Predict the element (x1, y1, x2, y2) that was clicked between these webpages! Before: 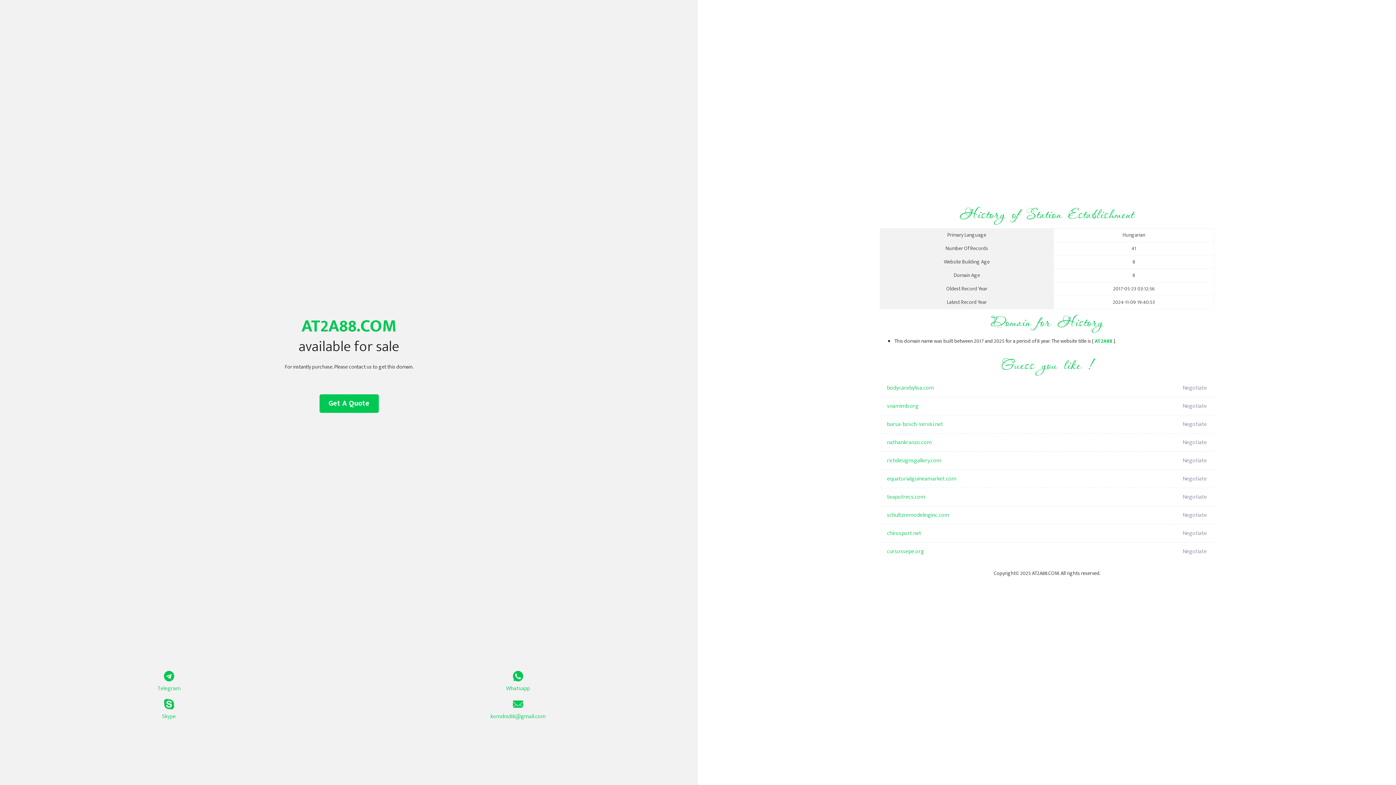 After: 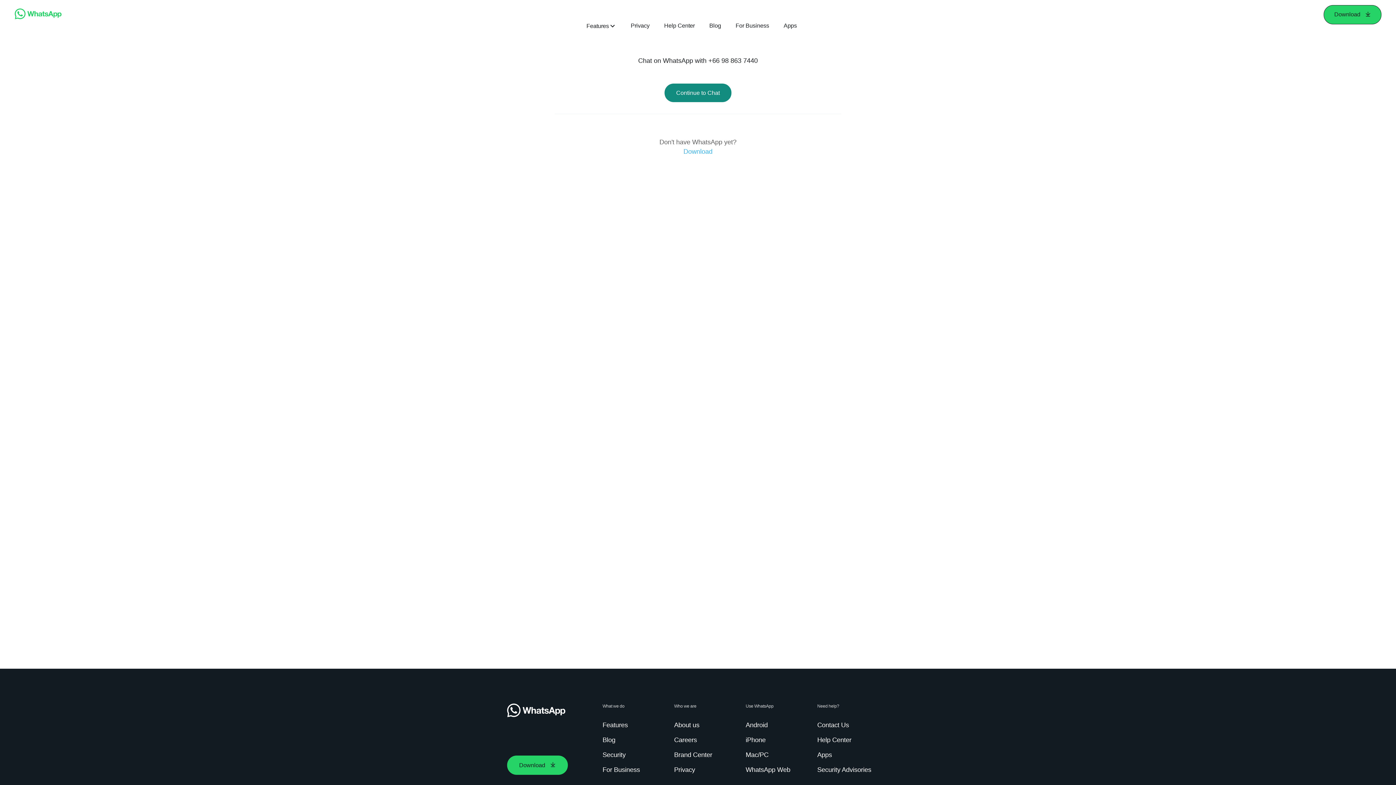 Action: bbox: (349, 671, 687, 693) label: Whatsapp